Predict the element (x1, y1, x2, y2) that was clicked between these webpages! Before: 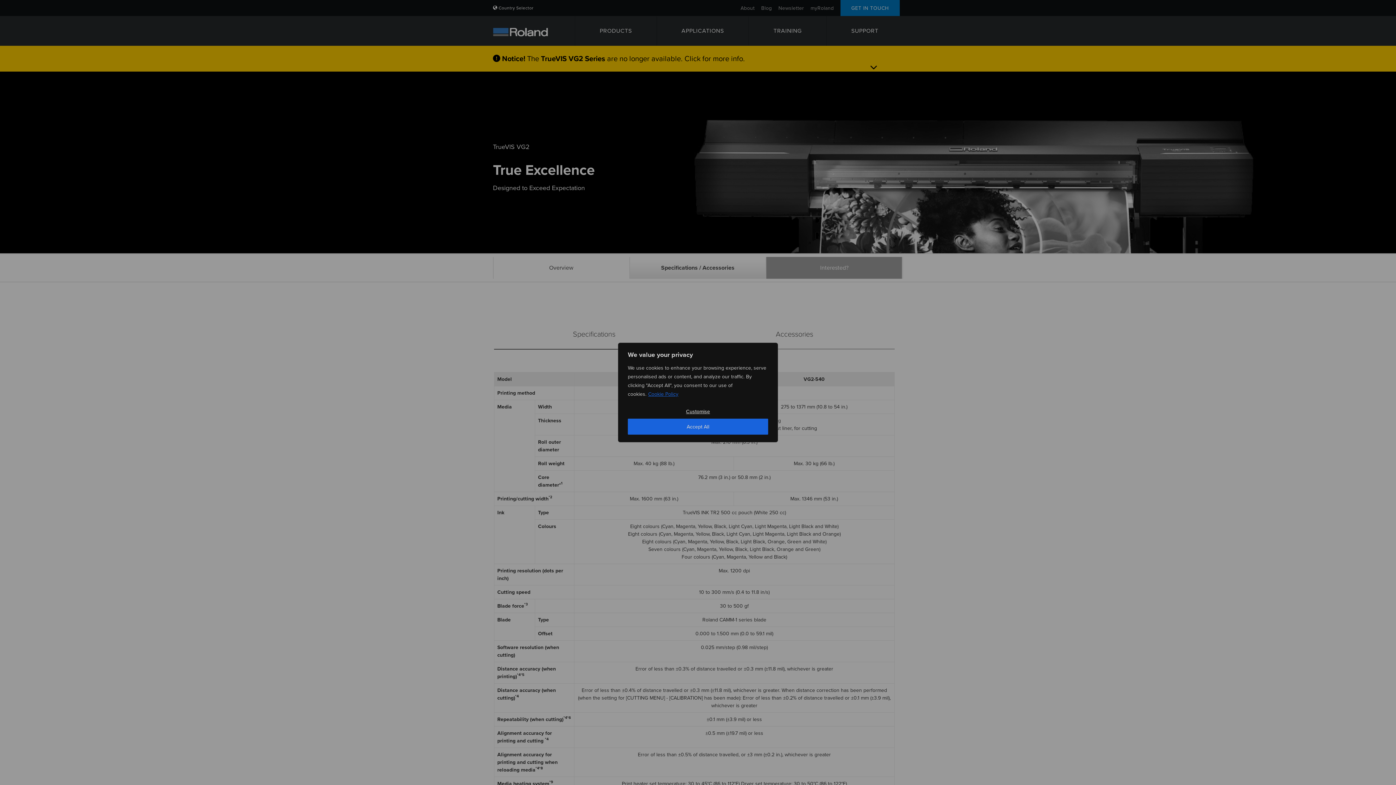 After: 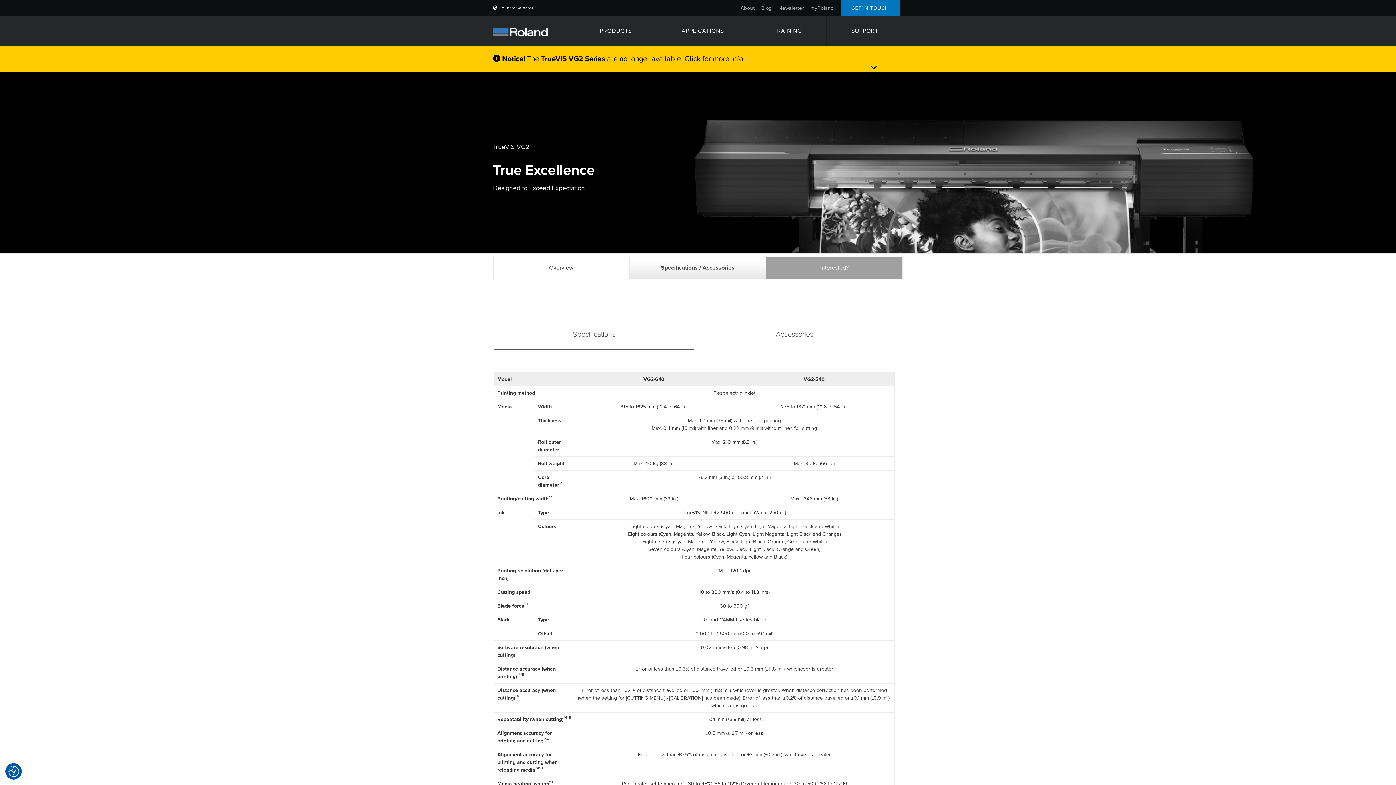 Action: label: Accept All bbox: (628, 418, 768, 434)